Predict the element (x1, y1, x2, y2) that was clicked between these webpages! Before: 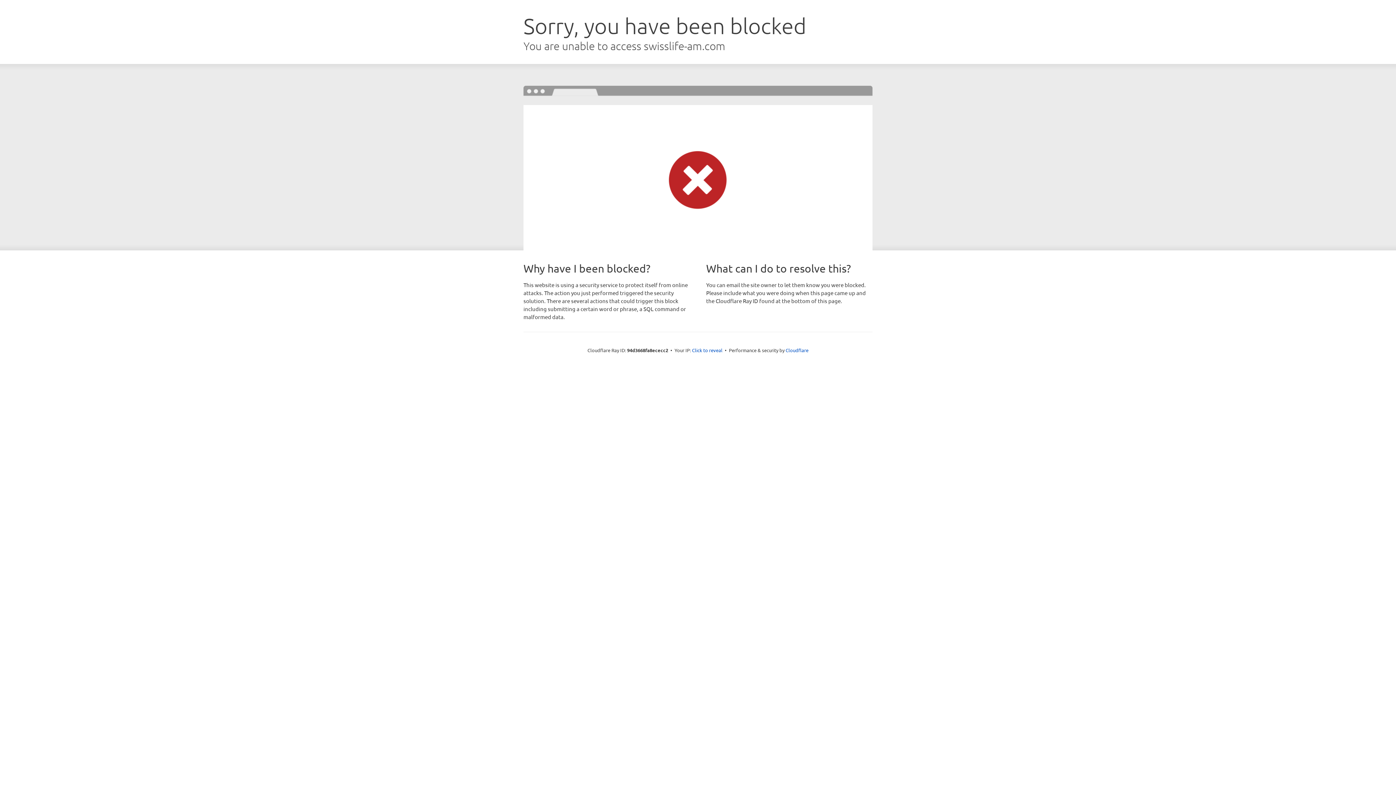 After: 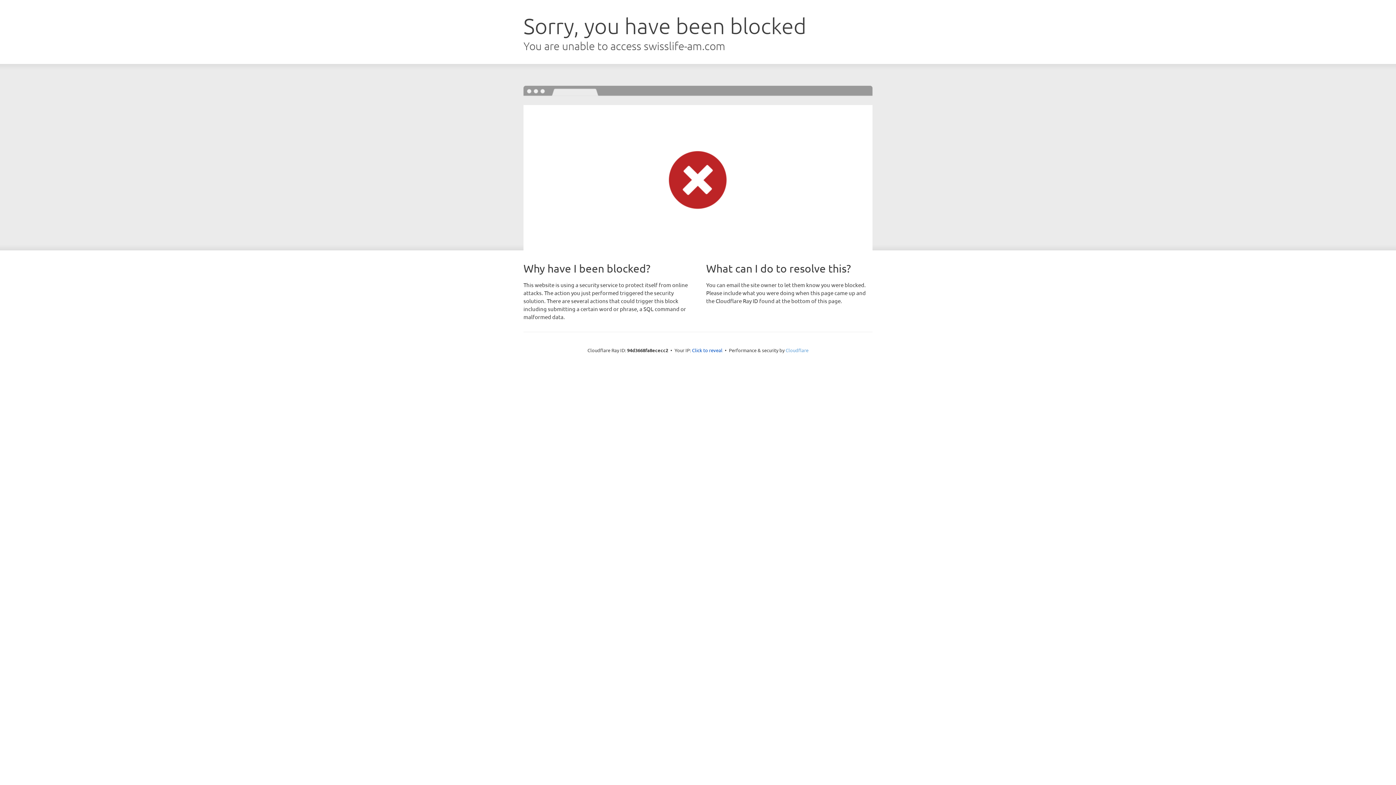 Action: label: Cloudflare bbox: (785, 347, 808, 353)